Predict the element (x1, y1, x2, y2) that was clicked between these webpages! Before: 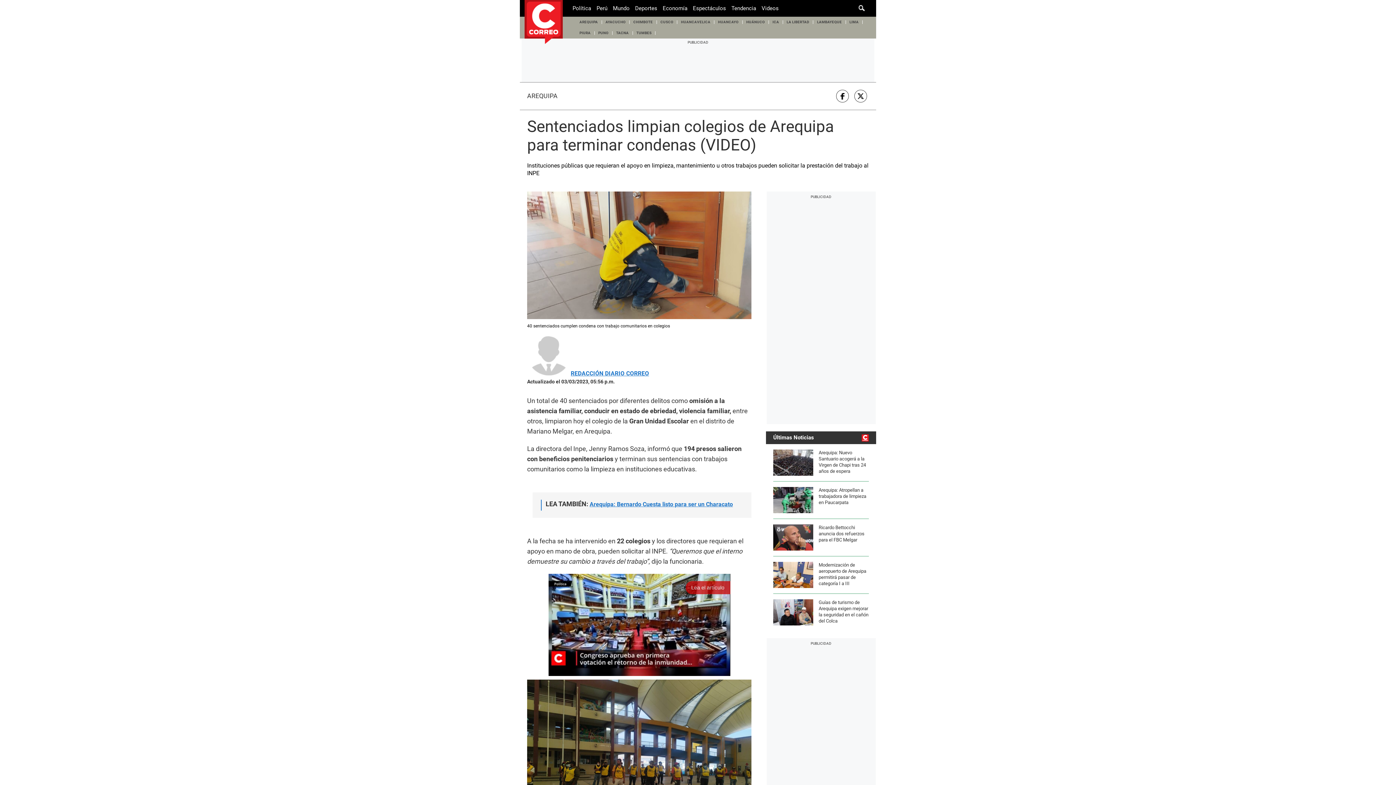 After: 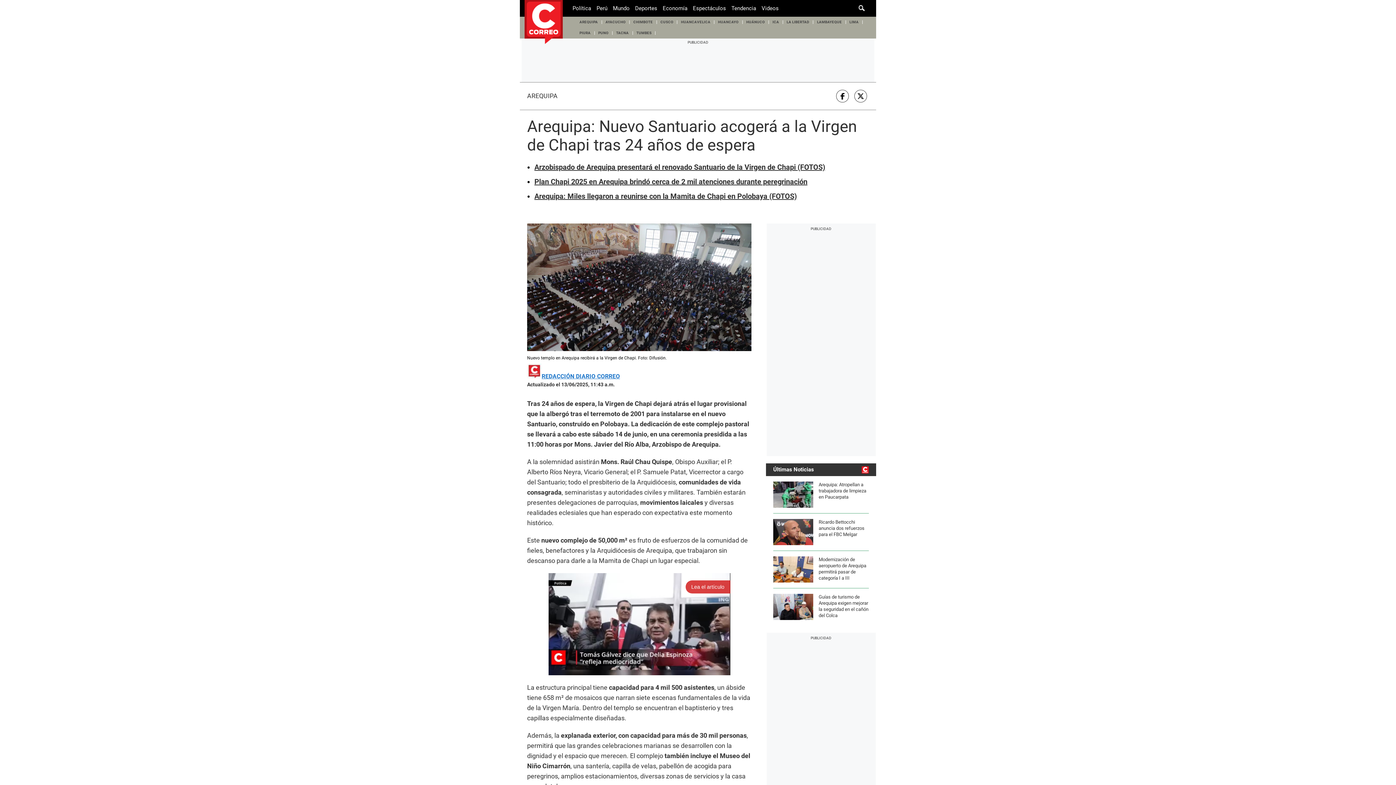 Action: label: Arequipa: Nuevo Santuario acogerá a la Virgen de Chapi tras 24 años de espera bbox: (773, 449, 869, 476)